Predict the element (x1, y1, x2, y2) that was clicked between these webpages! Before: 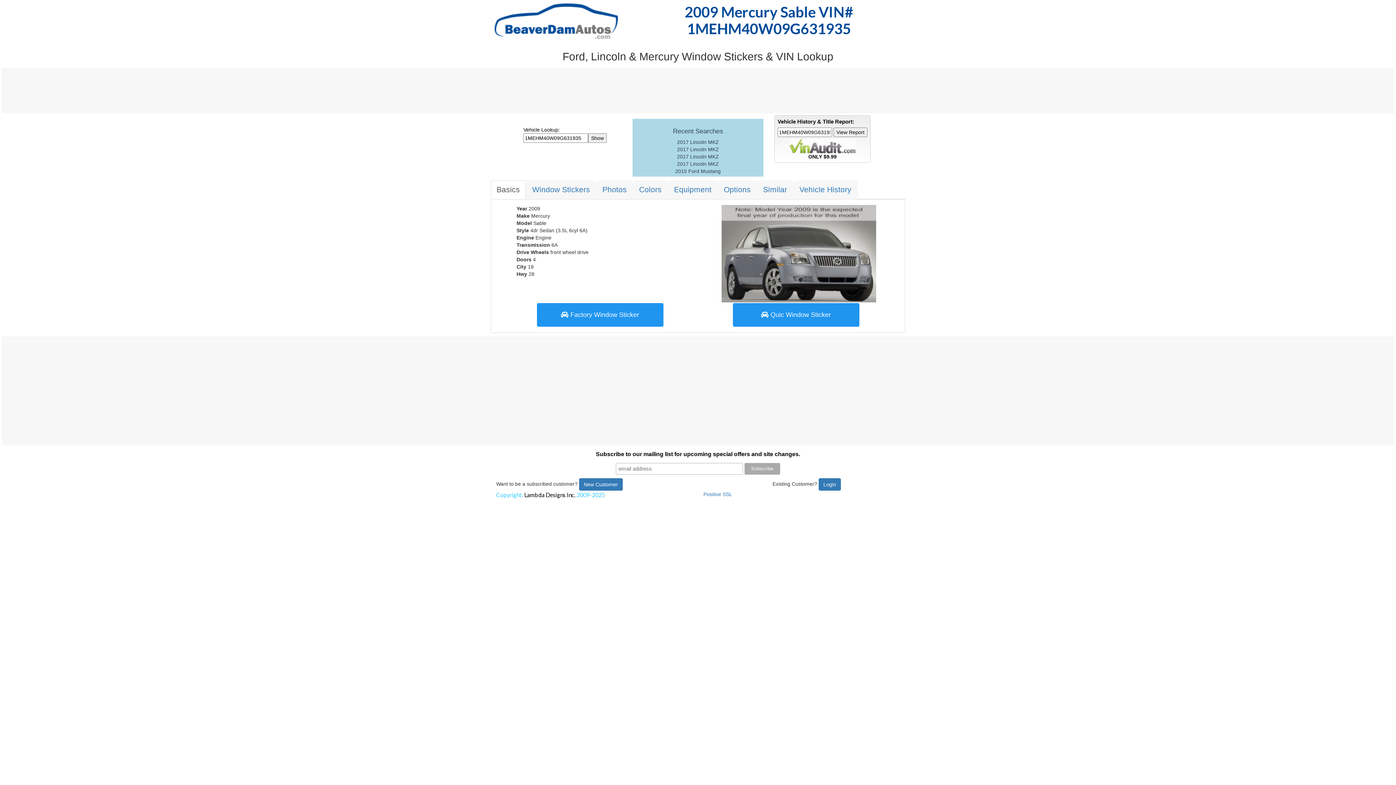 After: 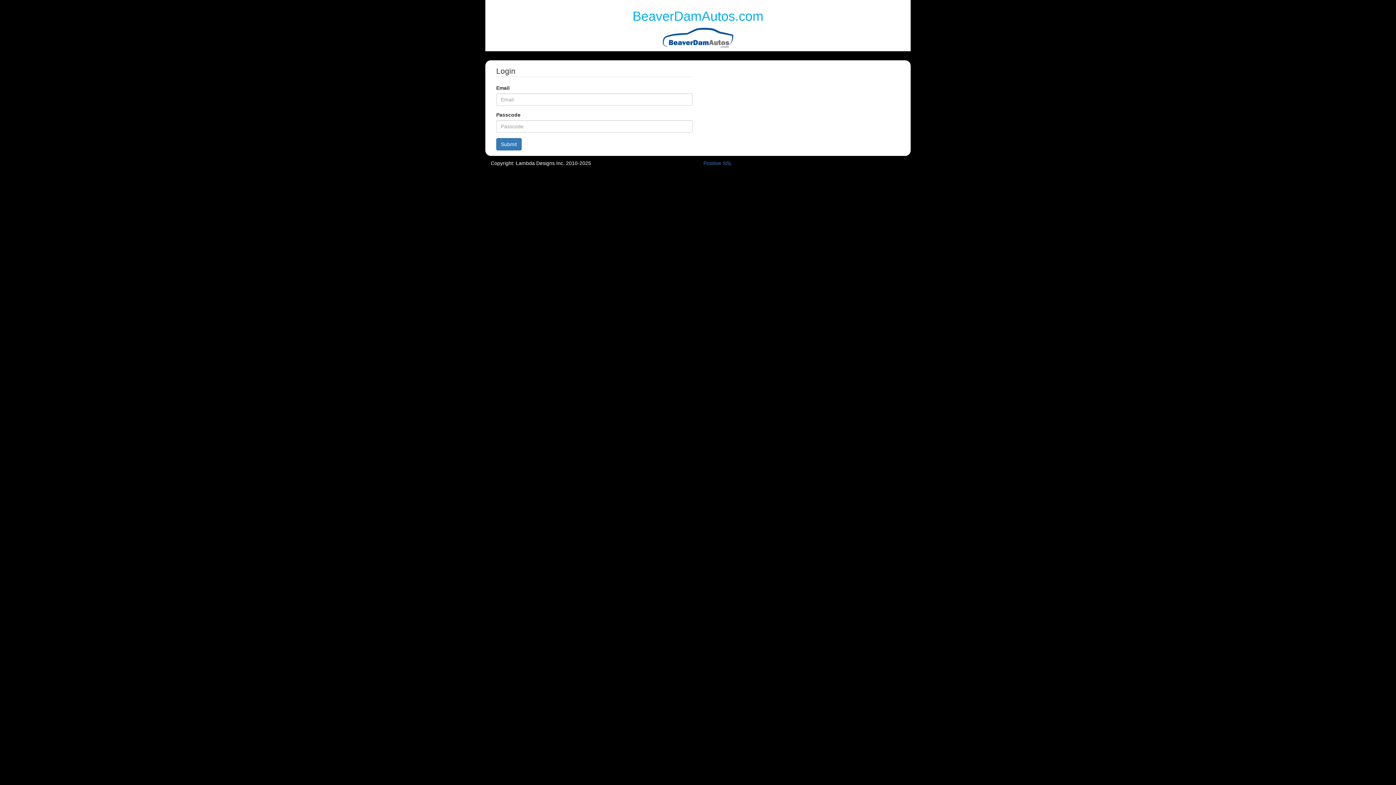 Action: bbox: (818, 481, 841, 487) label: Login